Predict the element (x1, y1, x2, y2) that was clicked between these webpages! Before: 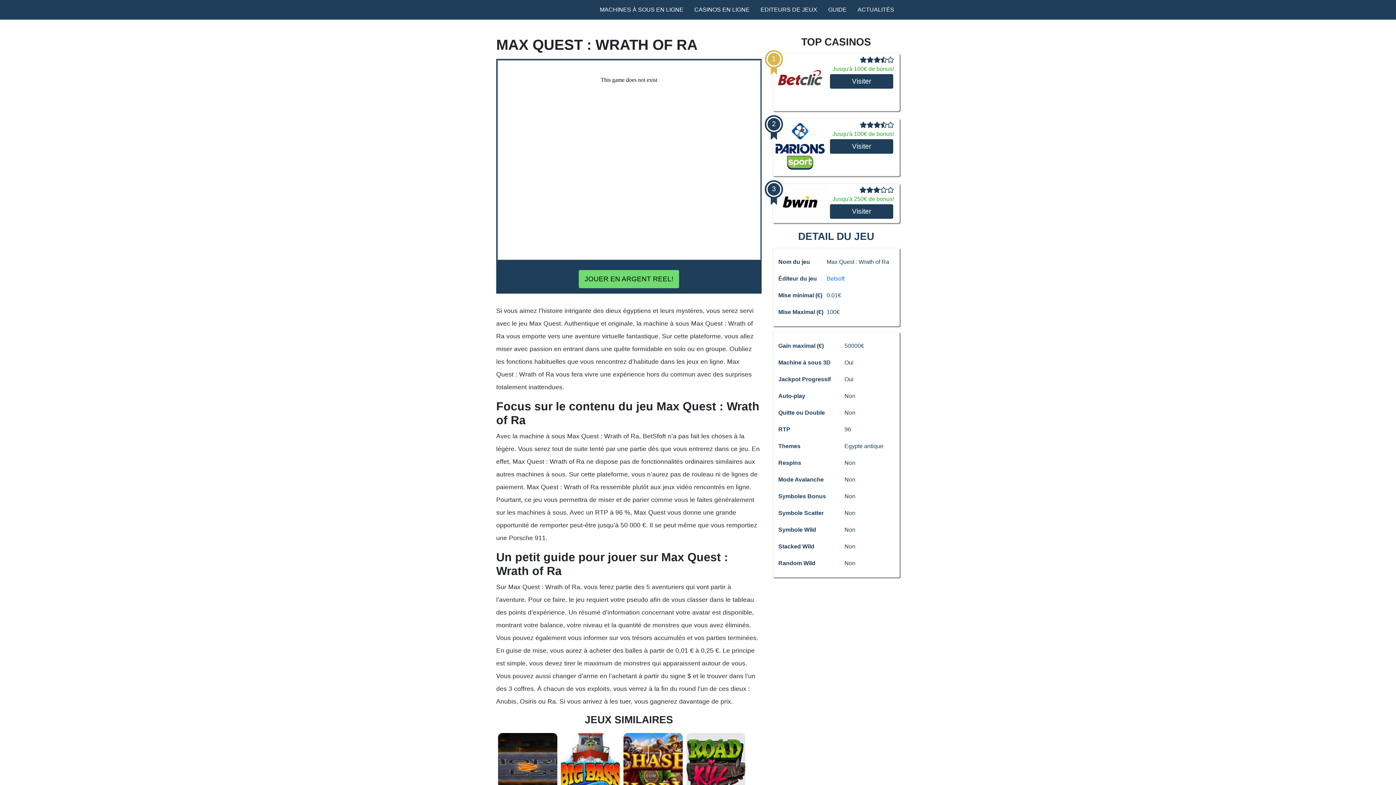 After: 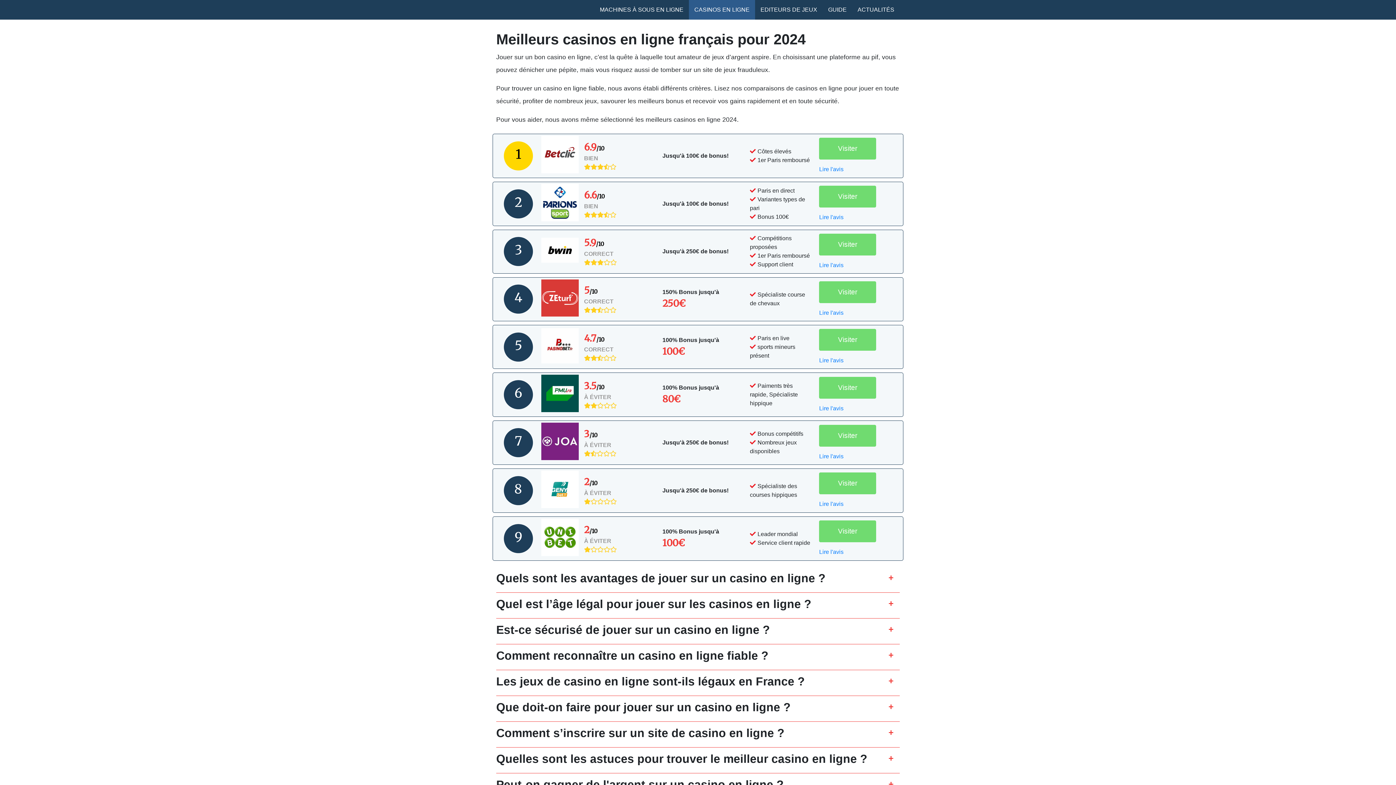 Action: label: CASINOS EN LIGNE bbox: (689, 0, 755, 19)